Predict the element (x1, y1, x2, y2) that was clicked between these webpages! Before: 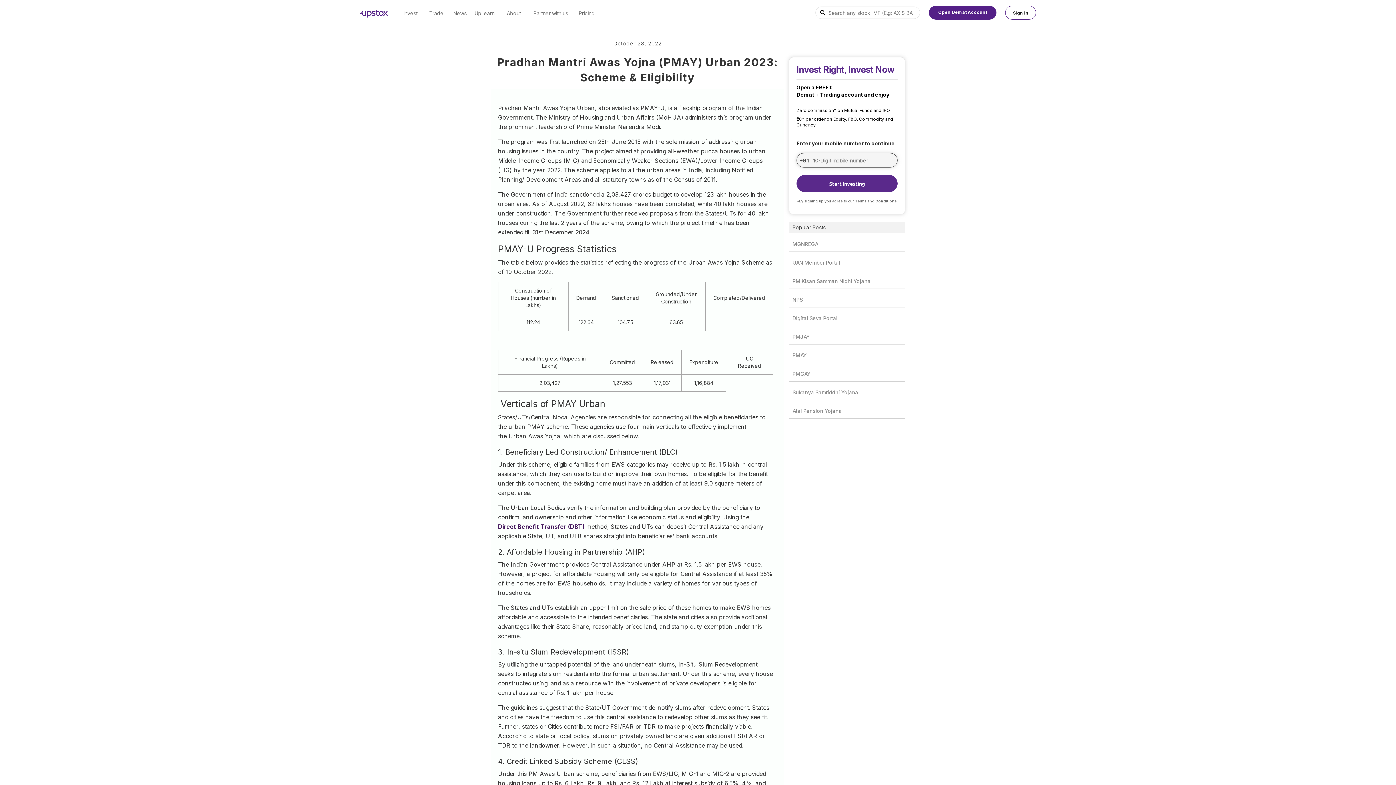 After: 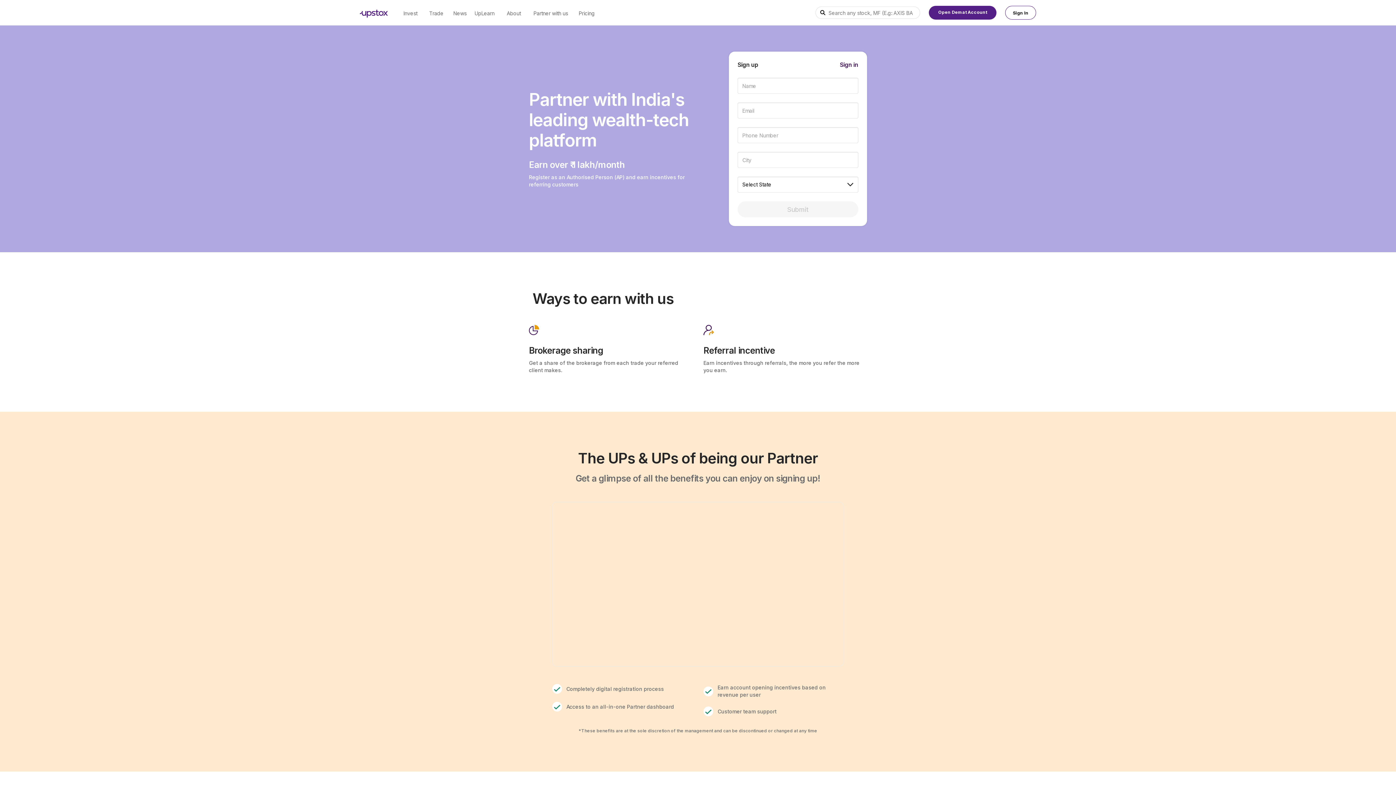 Action: bbox: (531, 2, 570, 24) label: Partner with us